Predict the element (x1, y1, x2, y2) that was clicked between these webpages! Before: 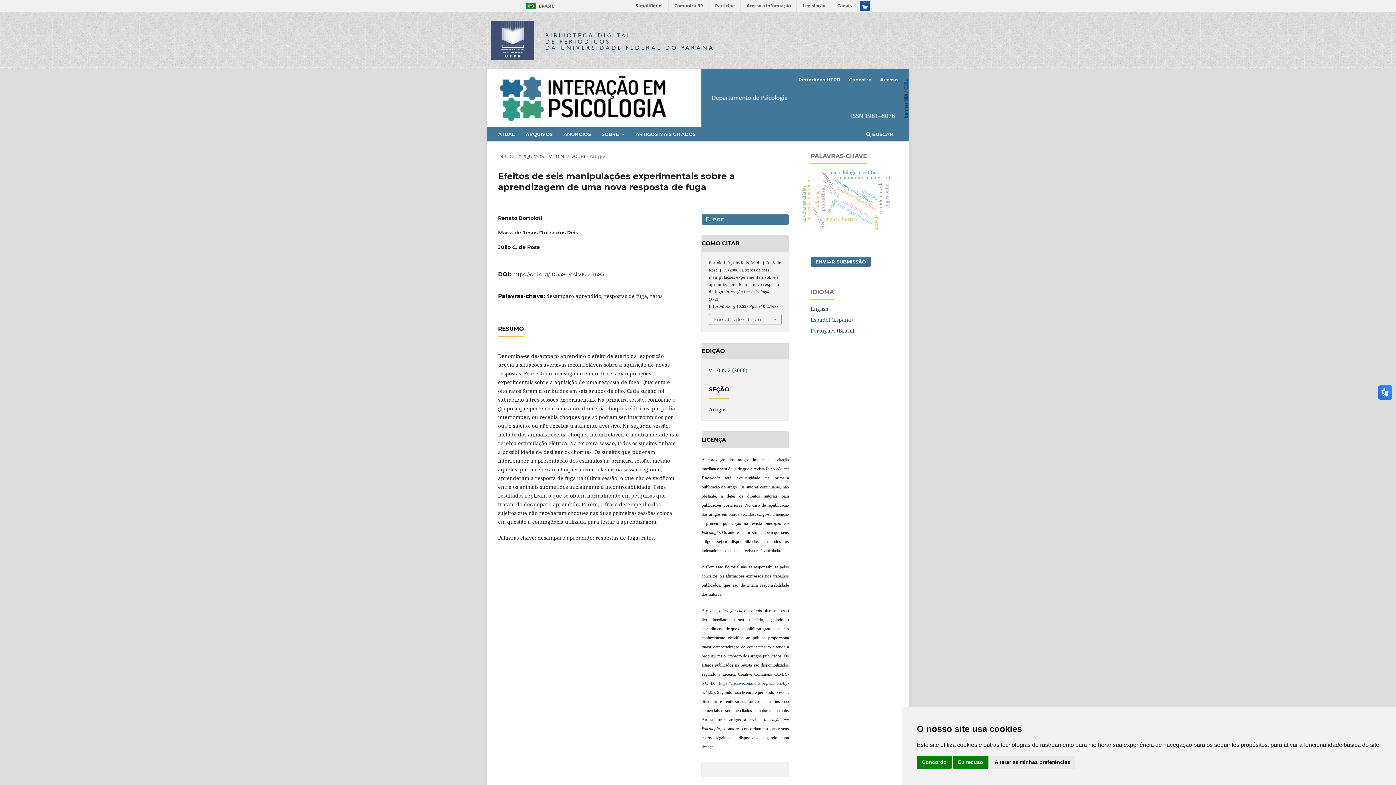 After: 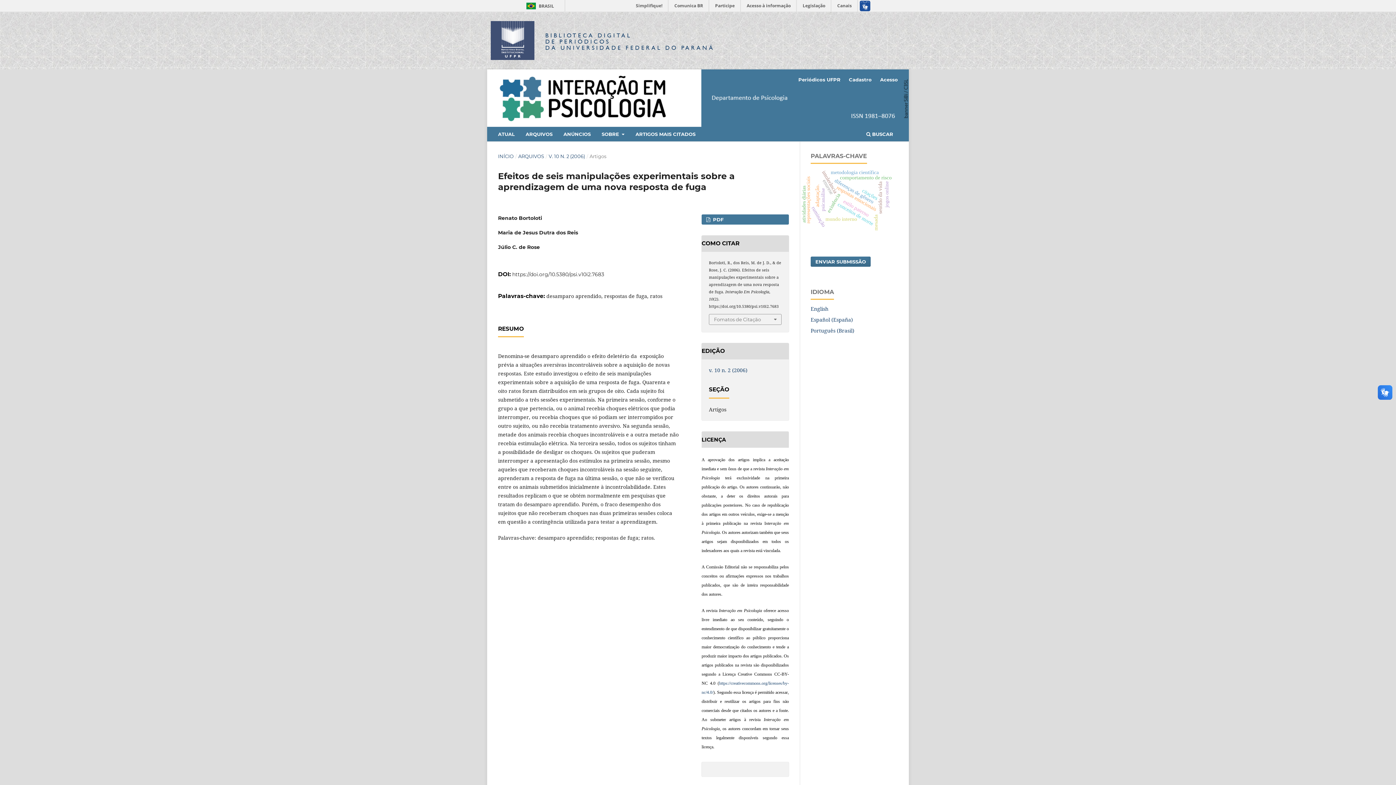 Action: label: Concordo bbox: (917, 756, 952, 768)